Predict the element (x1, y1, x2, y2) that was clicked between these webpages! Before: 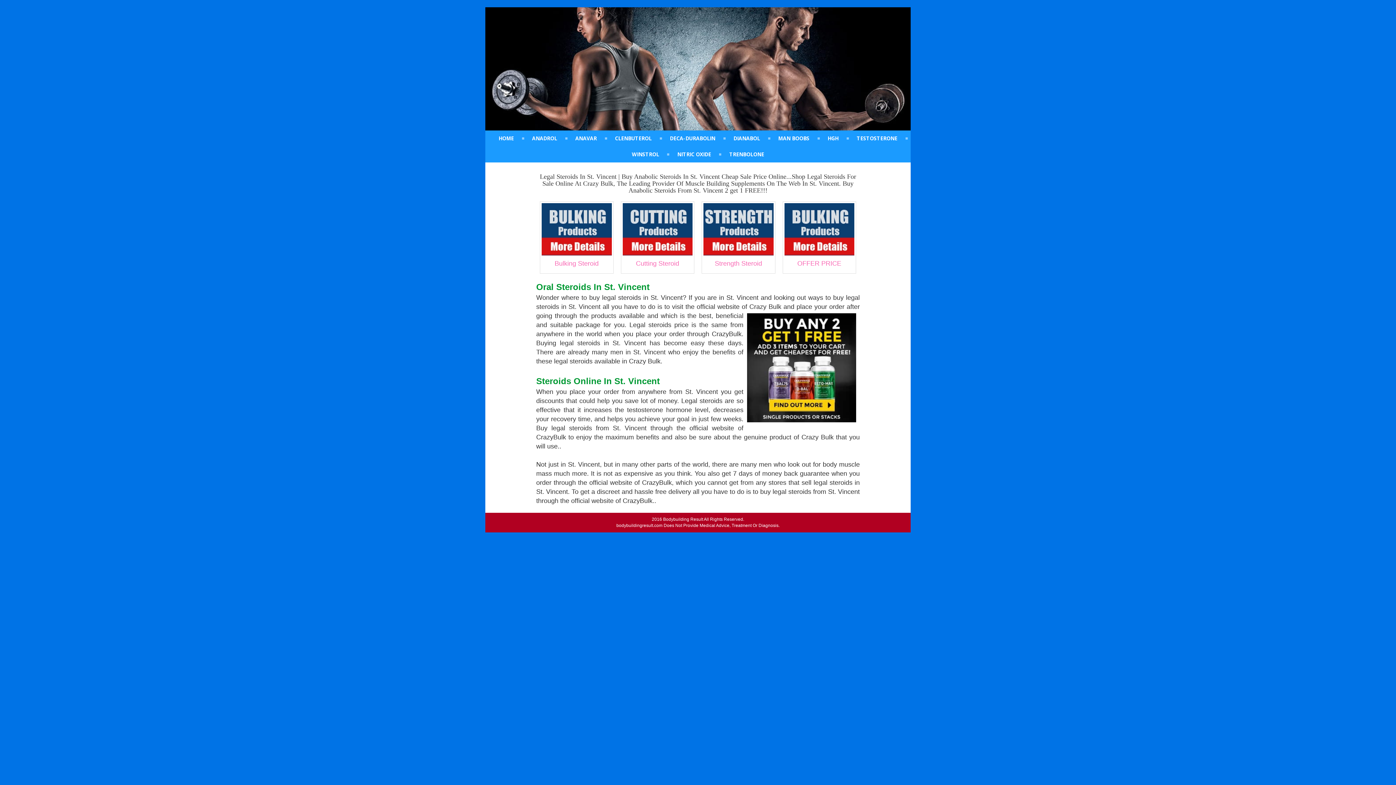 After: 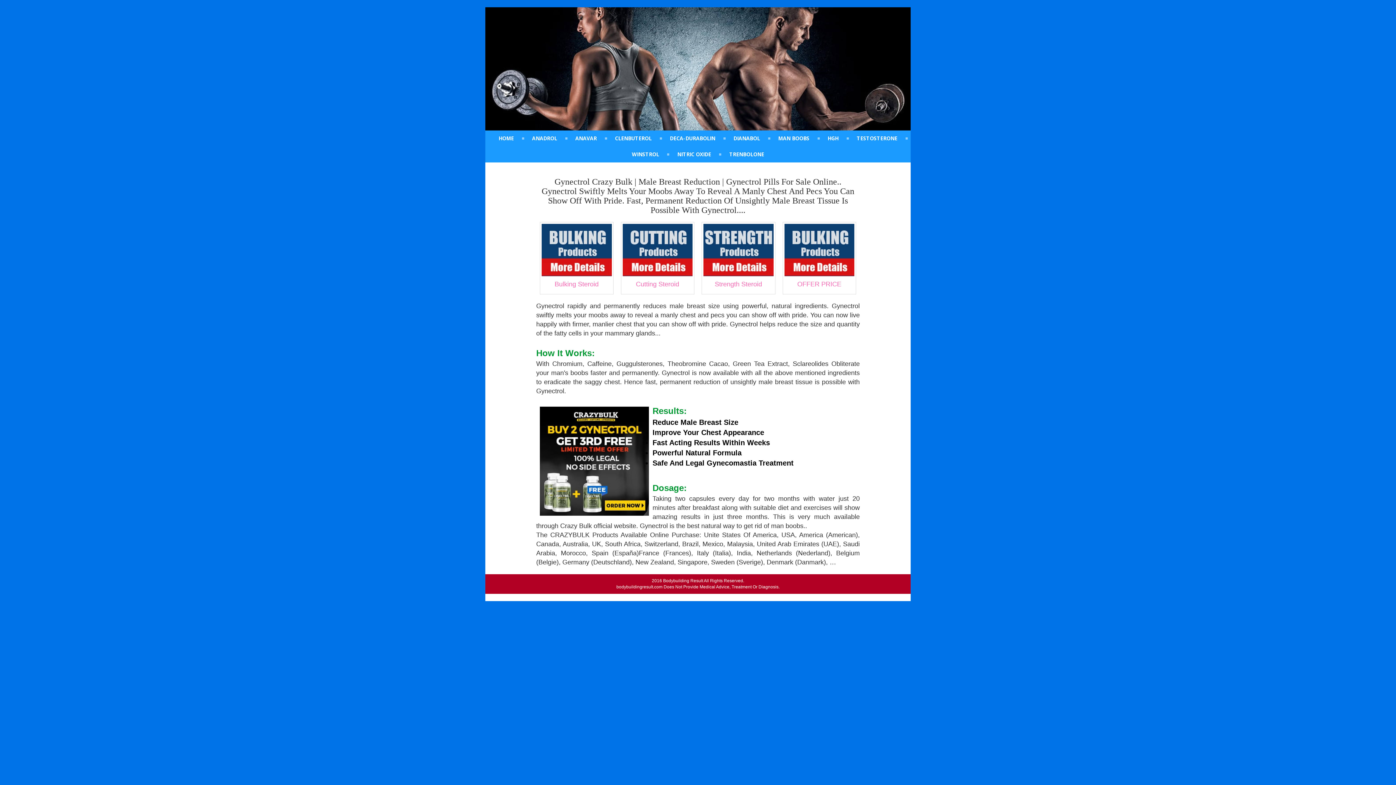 Action: label: MAN BOOBS bbox: (769, 130, 818, 146)